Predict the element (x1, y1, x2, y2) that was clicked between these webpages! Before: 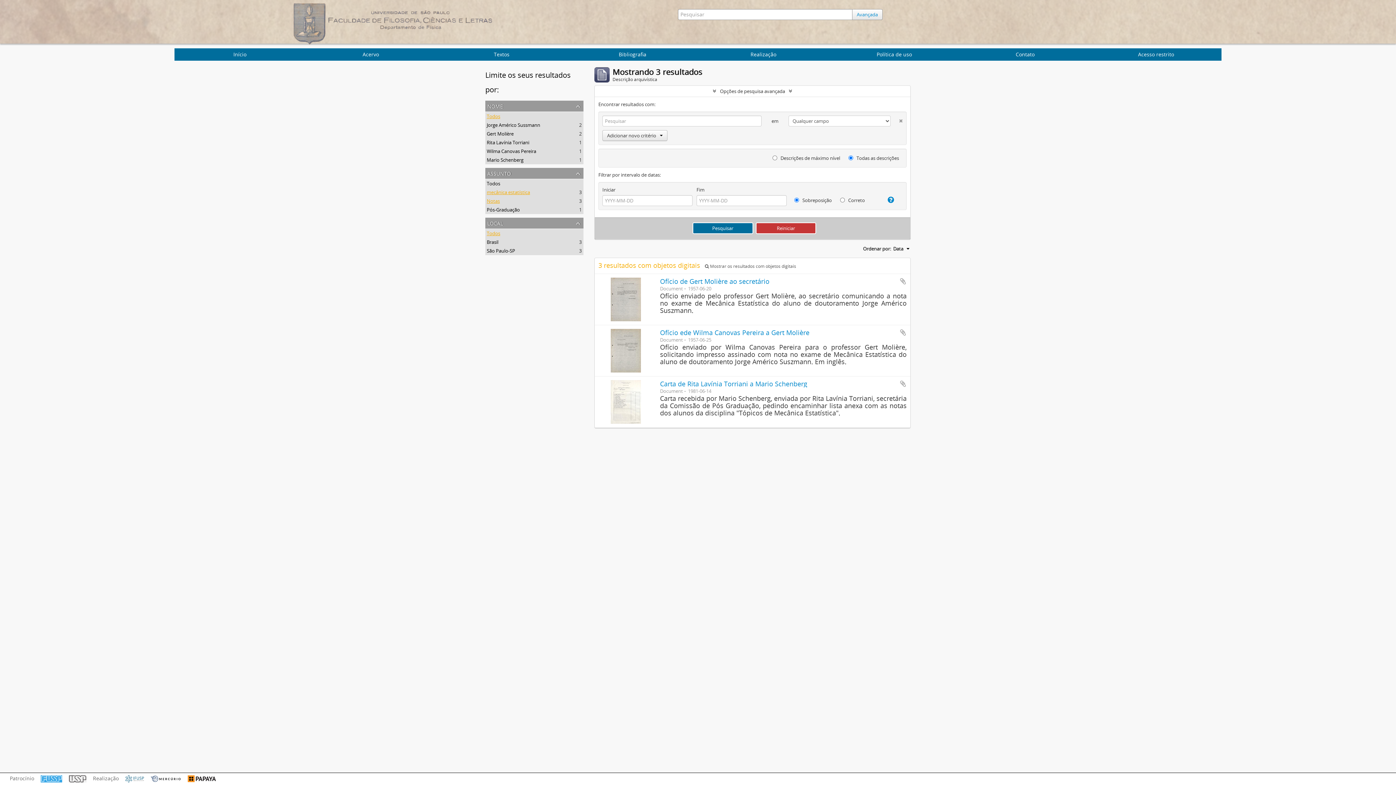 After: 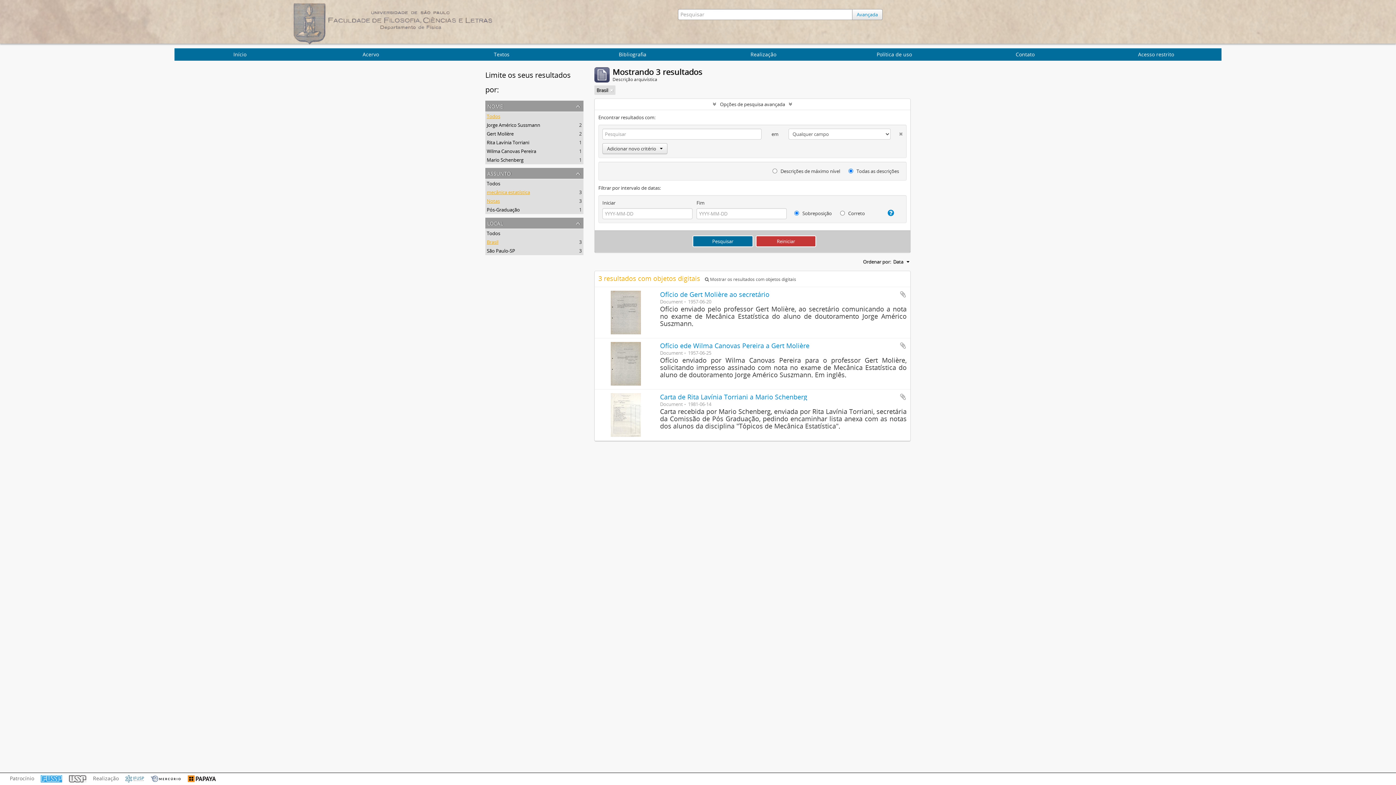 Action: bbox: (486, 238, 498, 245) label: Brasil
, 3 resultados